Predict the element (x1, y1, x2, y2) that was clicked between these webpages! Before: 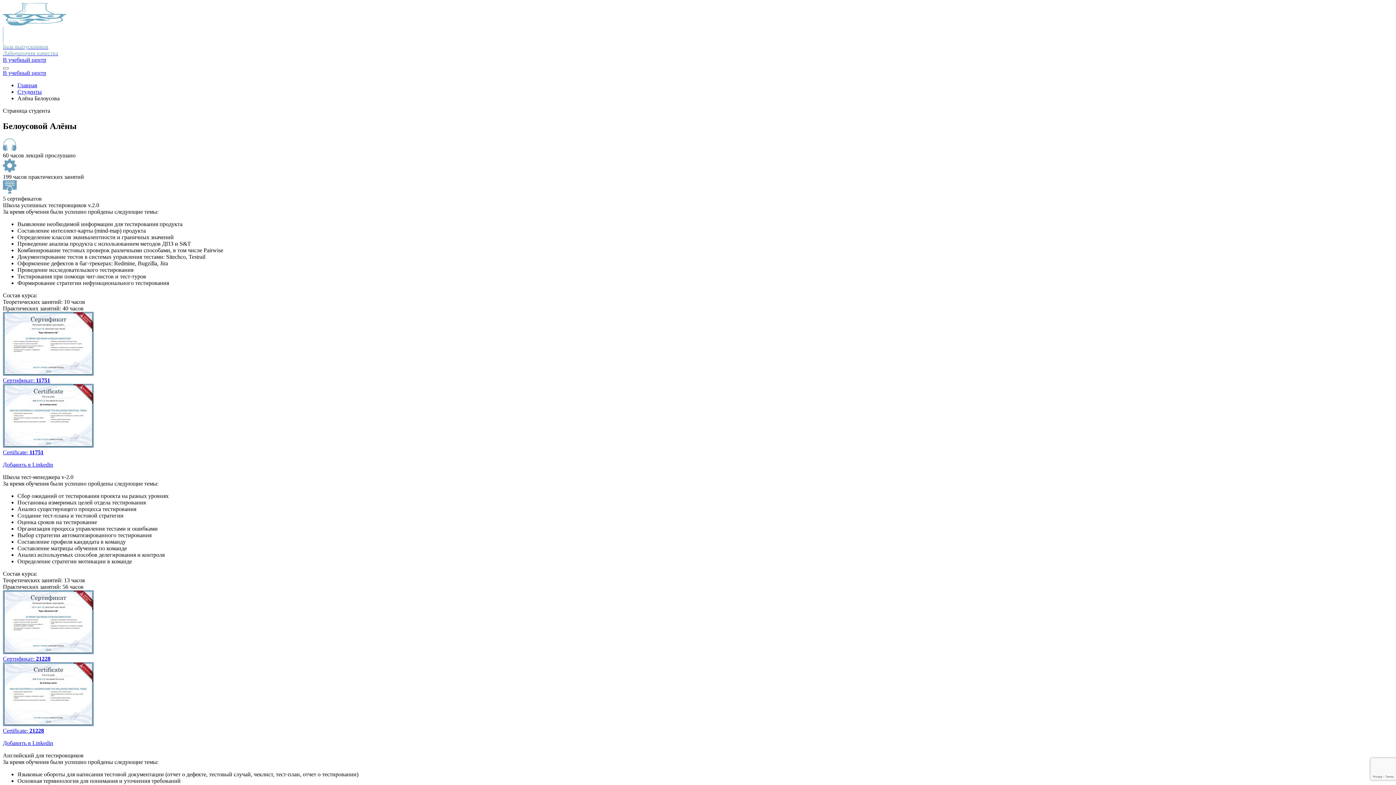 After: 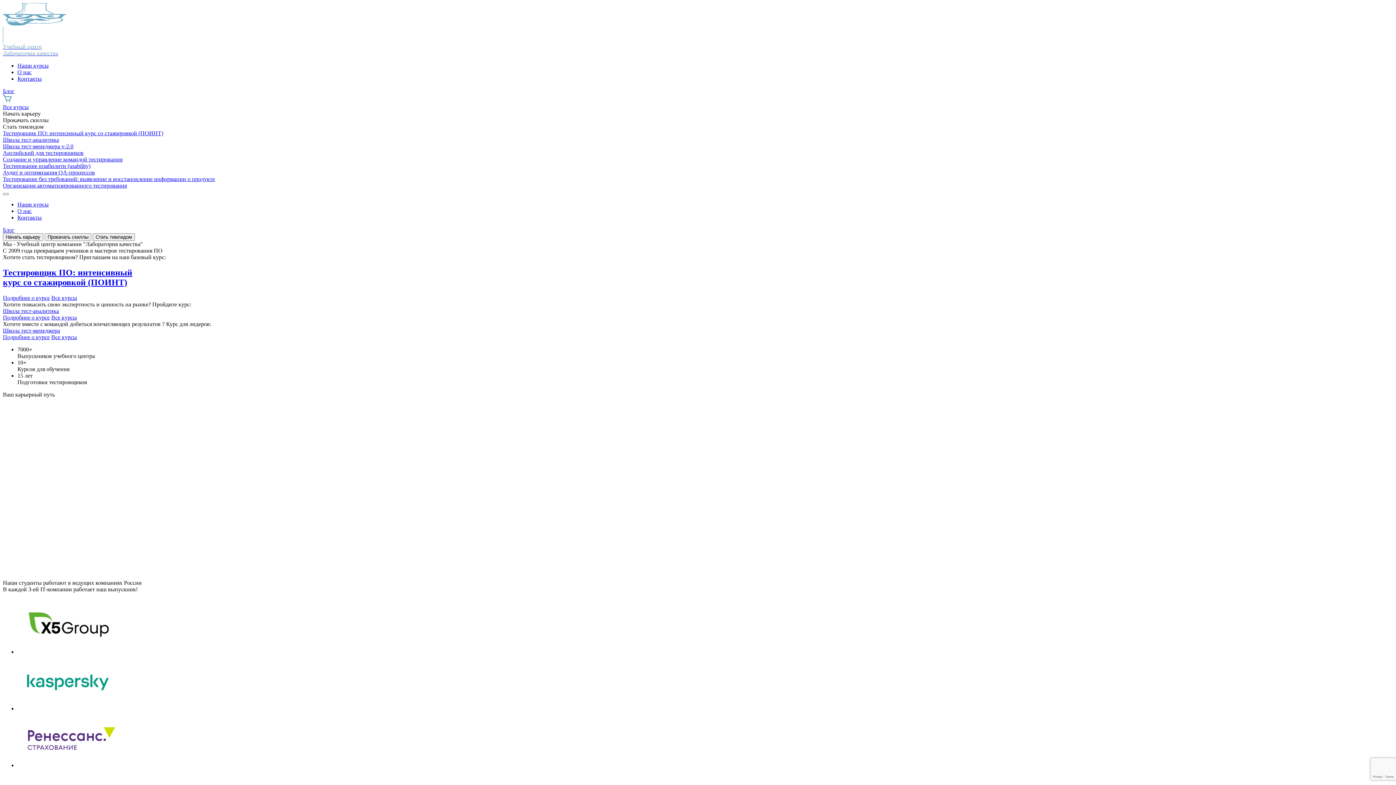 Action: label: В учебный центр bbox: (2, 69, 46, 76)